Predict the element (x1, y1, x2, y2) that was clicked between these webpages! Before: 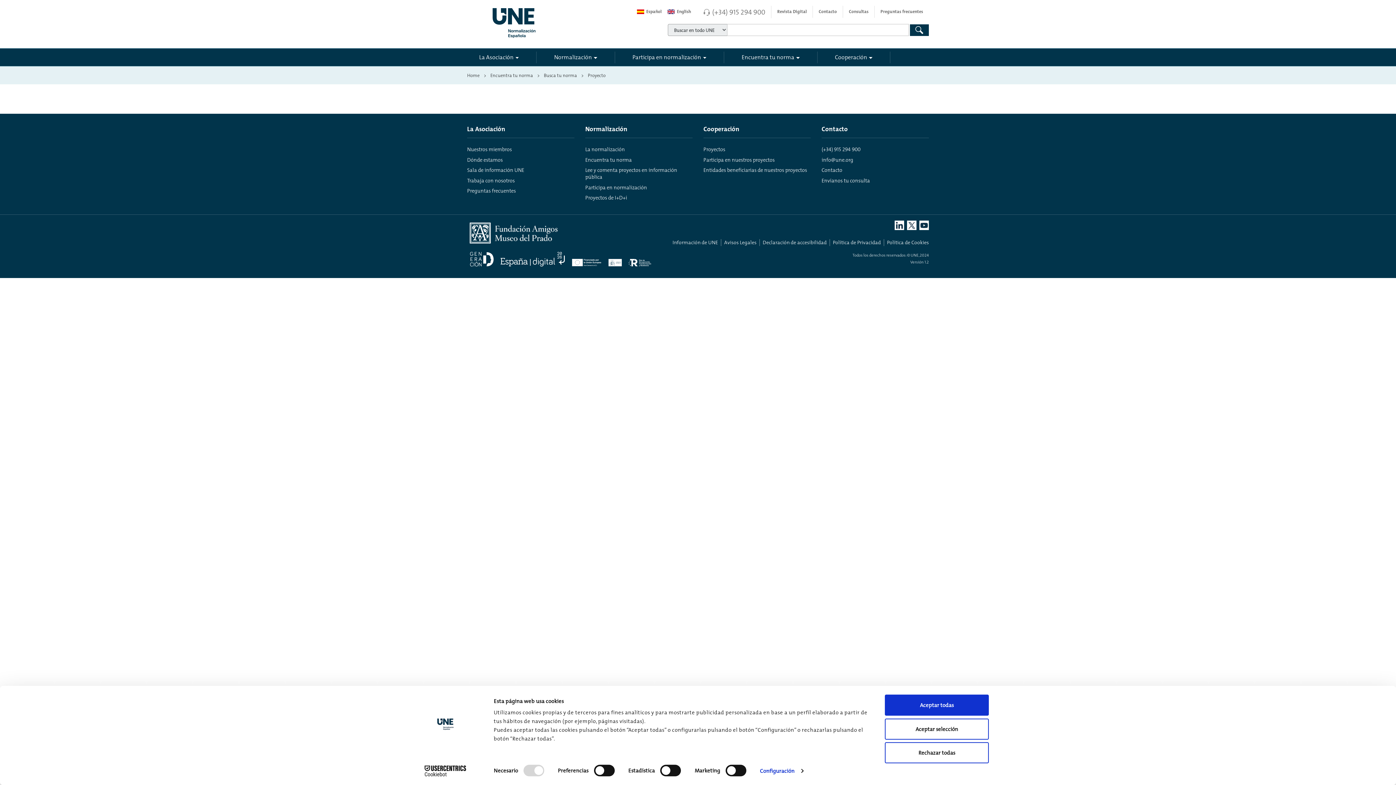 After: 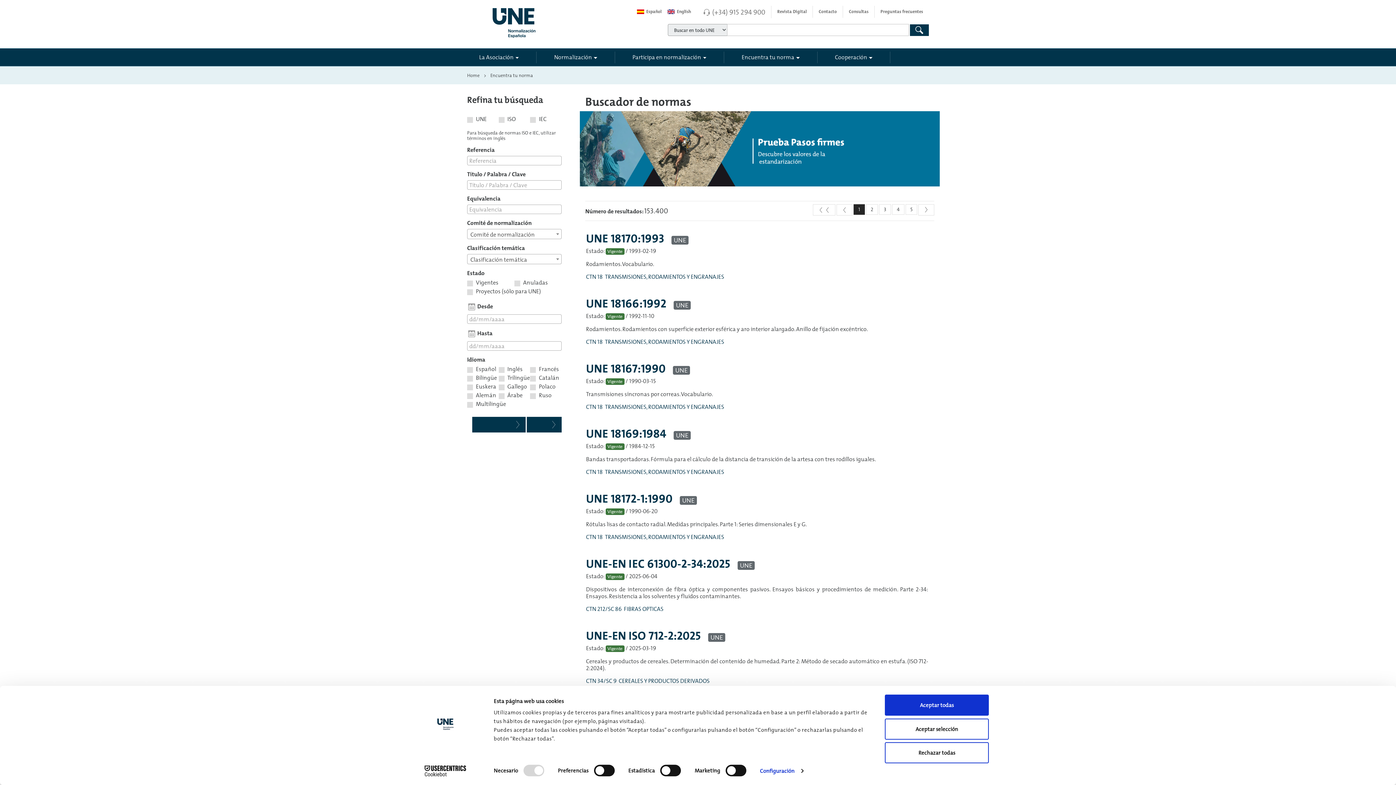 Action: label: Encuentra tu norma bbox: (490, 71, 533, 79)